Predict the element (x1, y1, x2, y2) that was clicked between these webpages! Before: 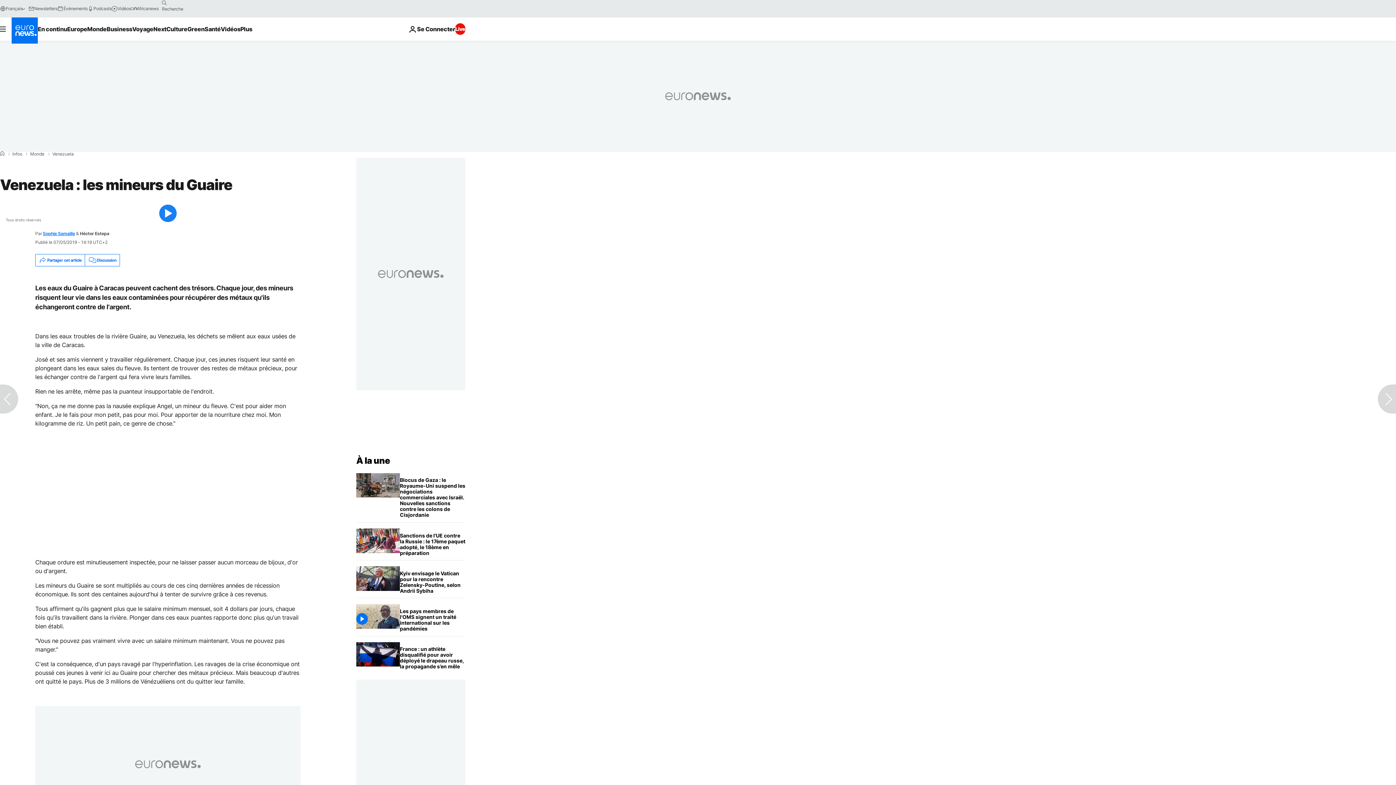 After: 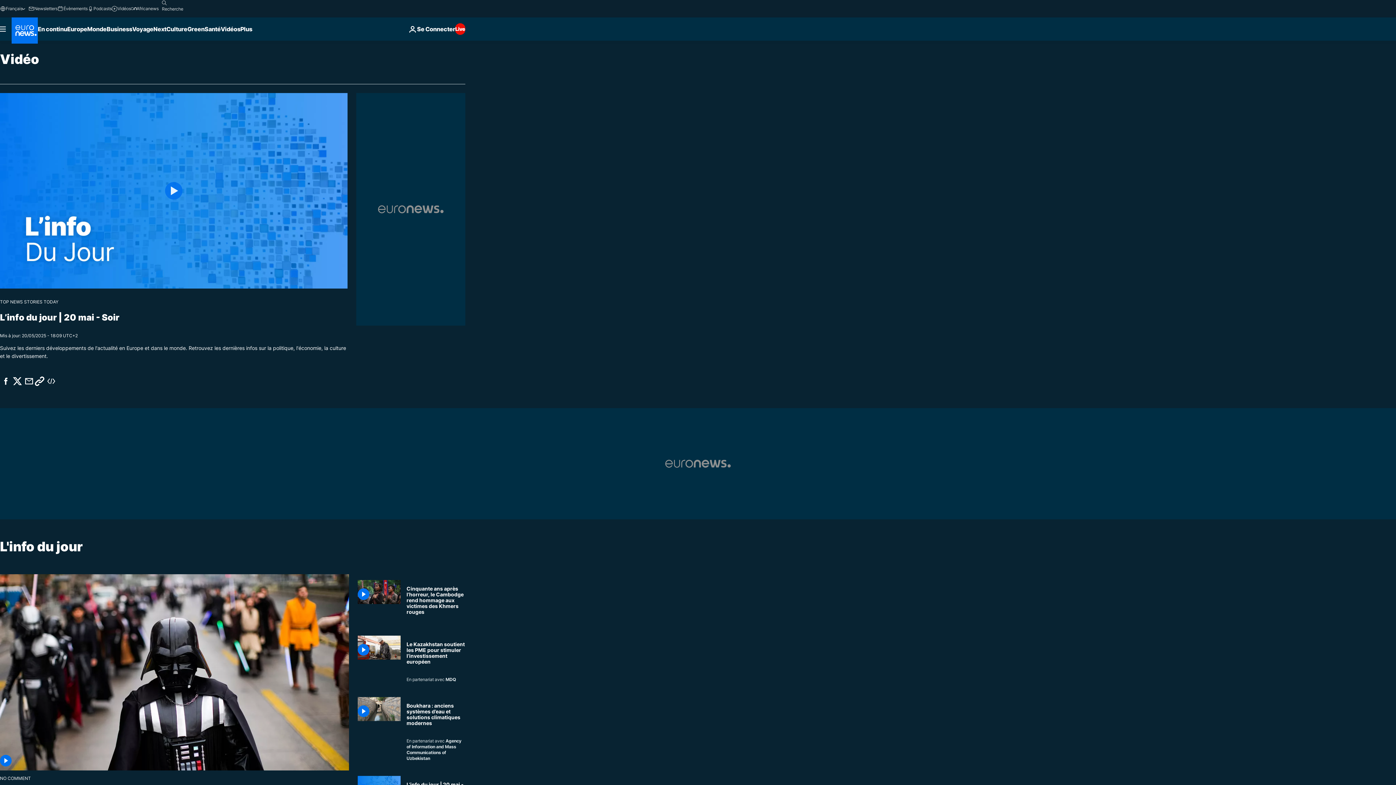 Action: label: Read more about Vidéos bbox: (220, 17, 240, 40)